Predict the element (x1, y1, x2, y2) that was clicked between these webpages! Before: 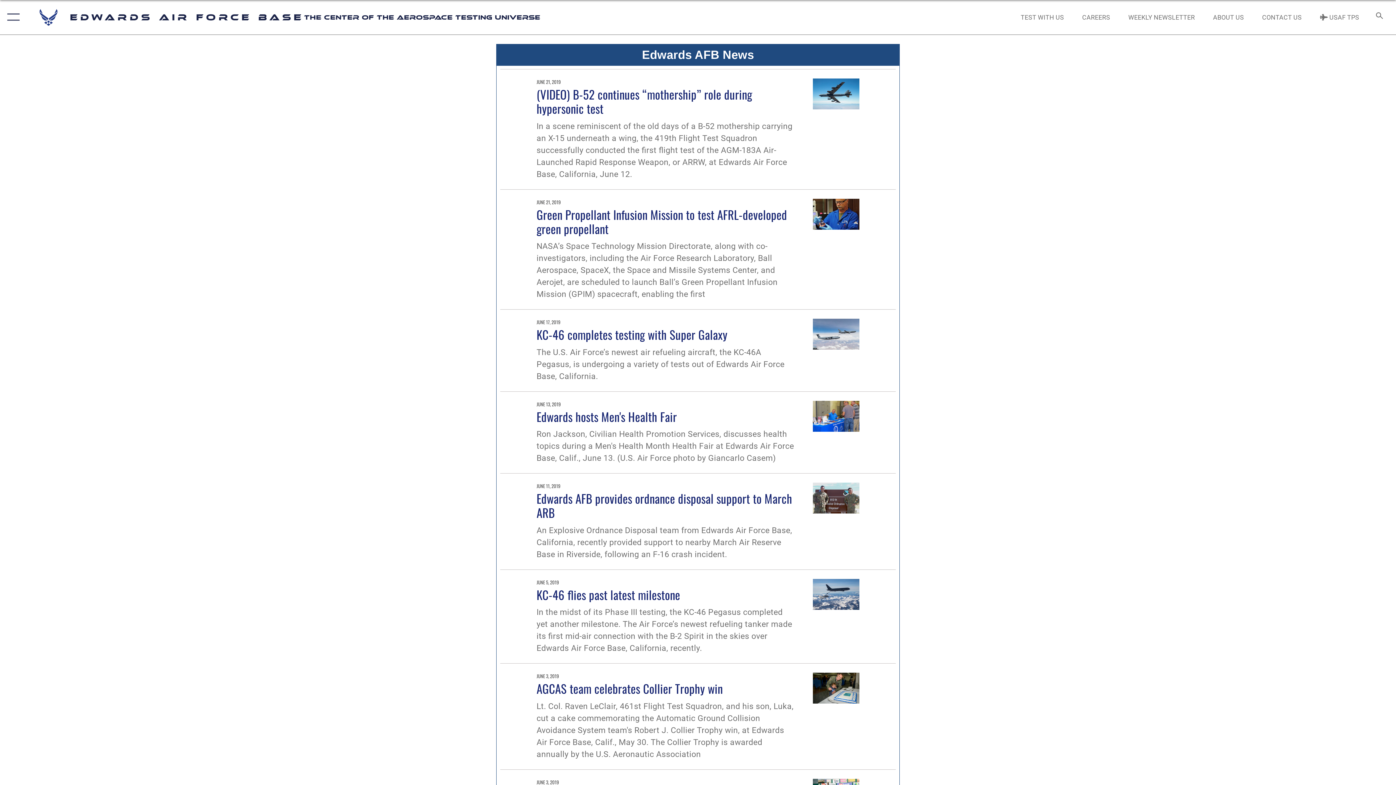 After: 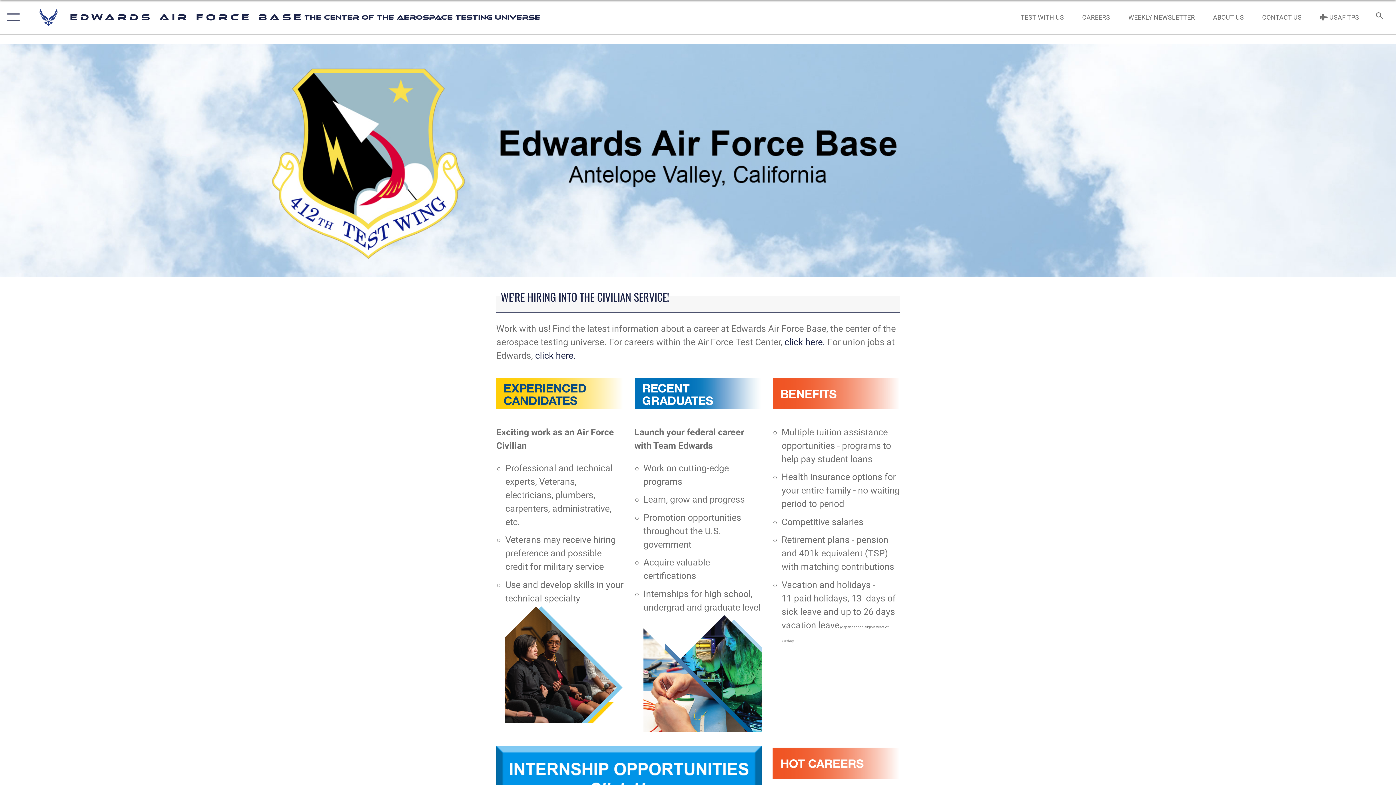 Action: bbox: (1075, 5, 1117, 28) label: CAREERS